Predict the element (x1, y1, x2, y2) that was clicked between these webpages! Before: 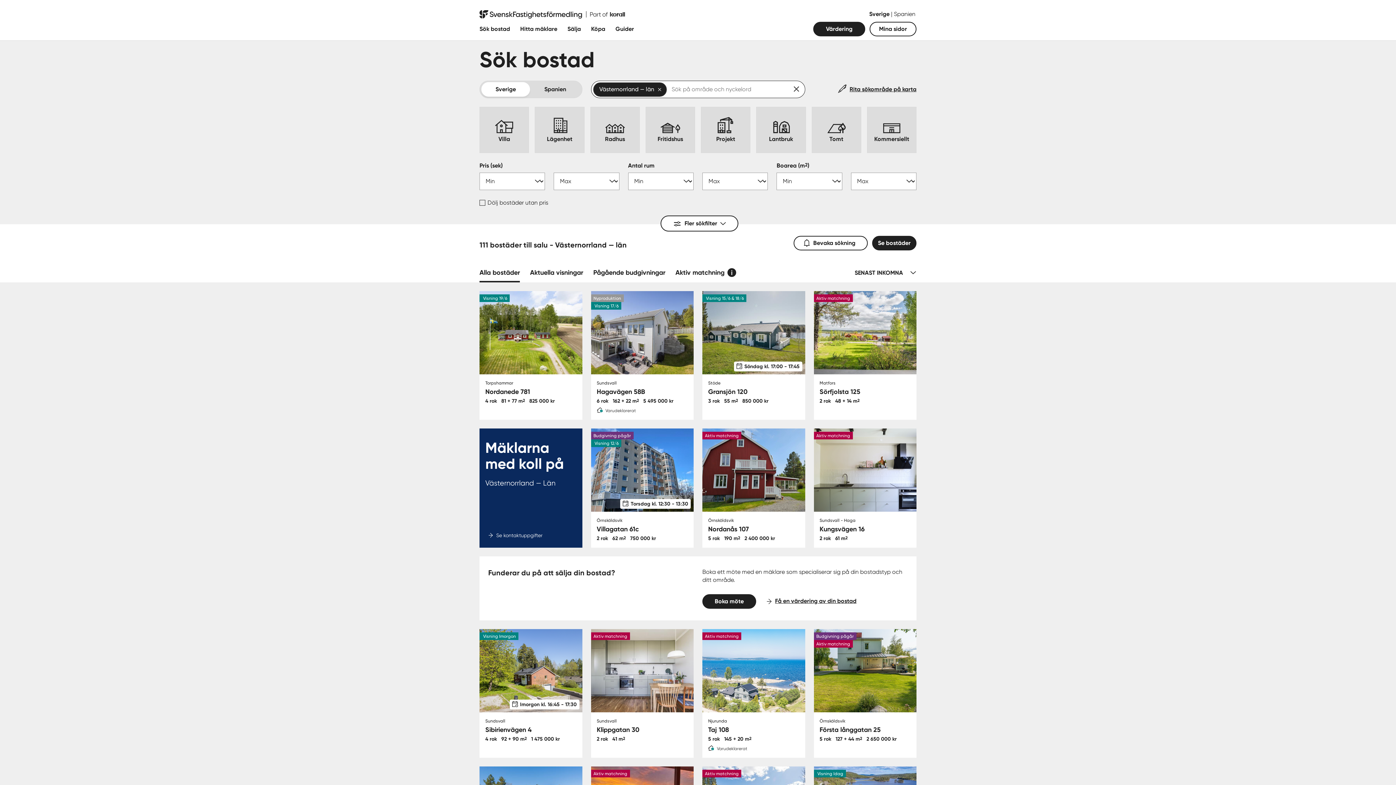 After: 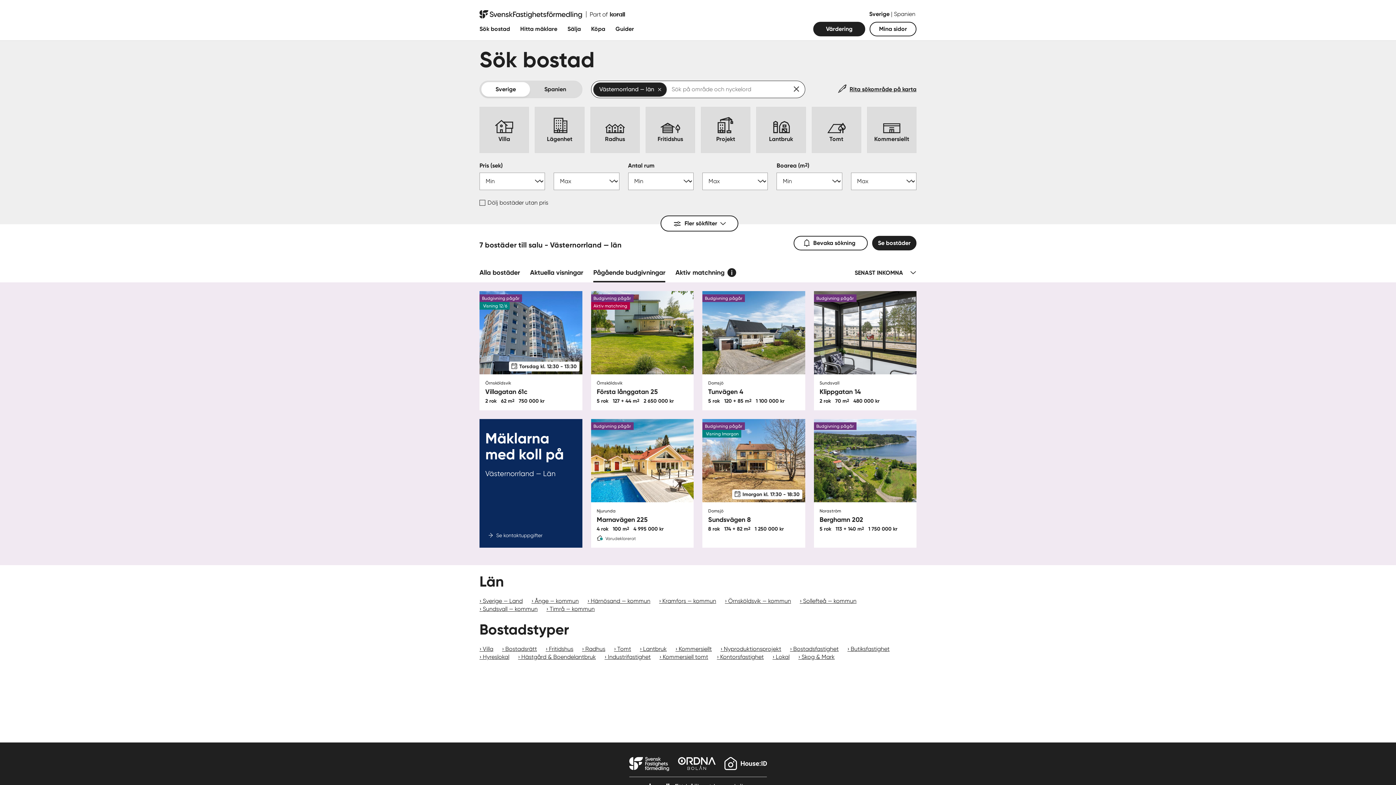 Action: bbox: (593, 262, 665, 282) label: Pågående budgivningar